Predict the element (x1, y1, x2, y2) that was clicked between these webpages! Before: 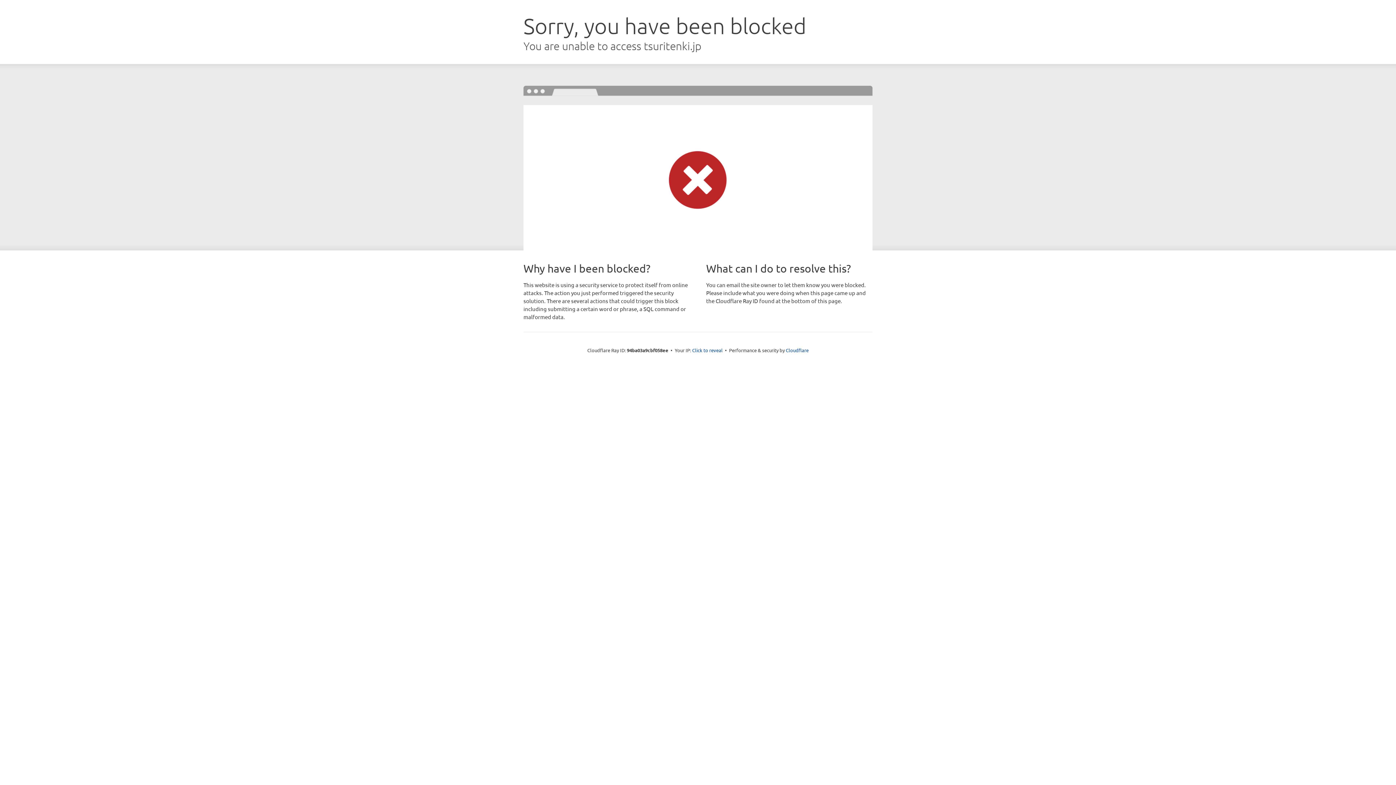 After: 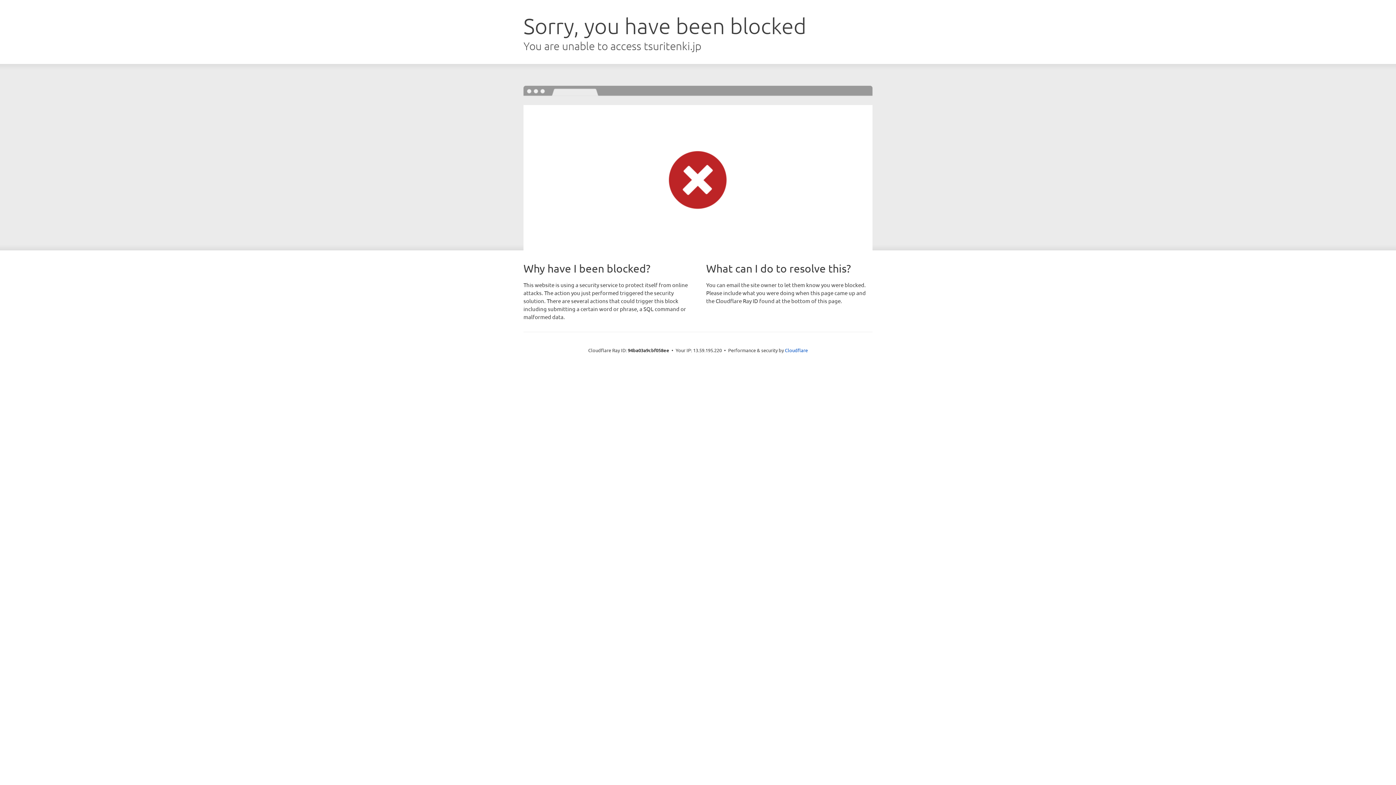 Action: label: Click to reveal bbox: (692, 346, 722, 353)